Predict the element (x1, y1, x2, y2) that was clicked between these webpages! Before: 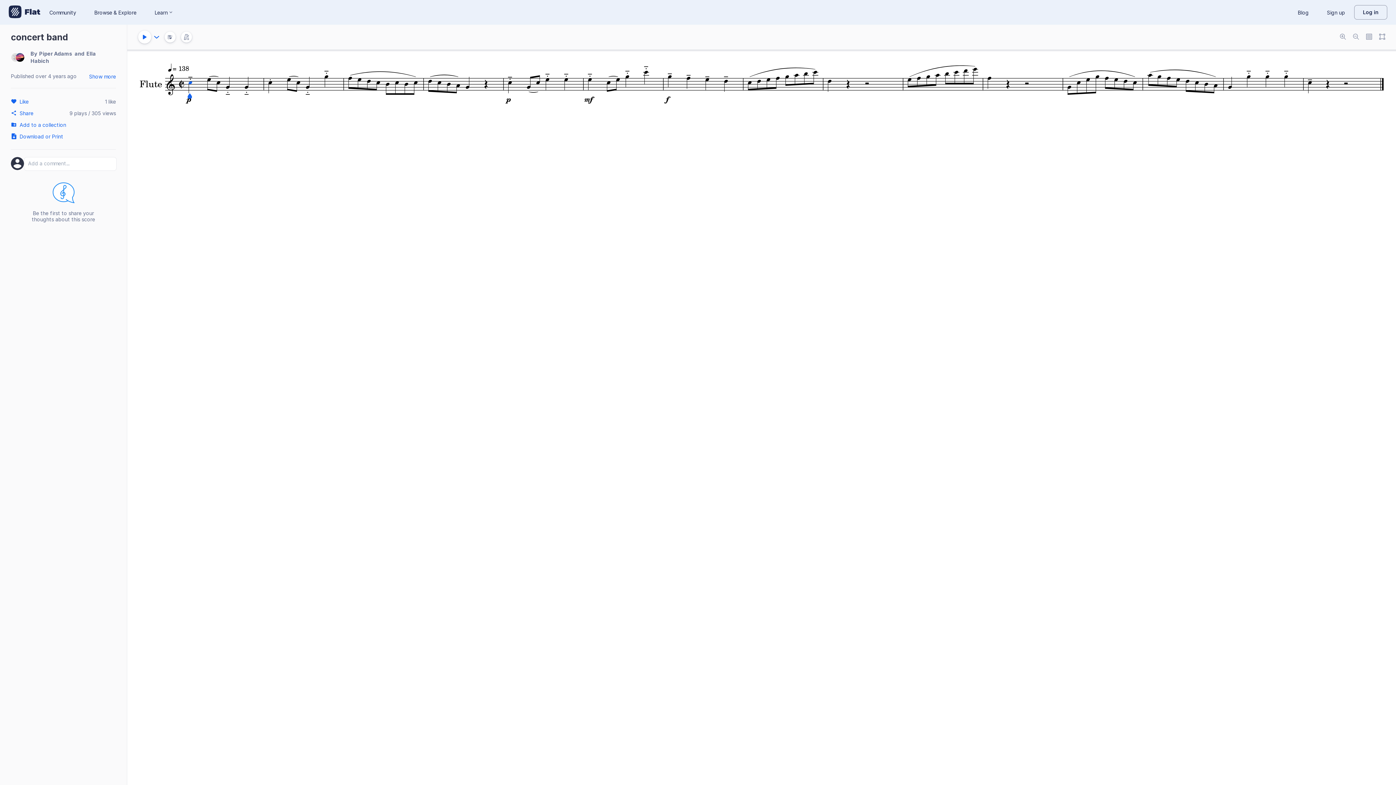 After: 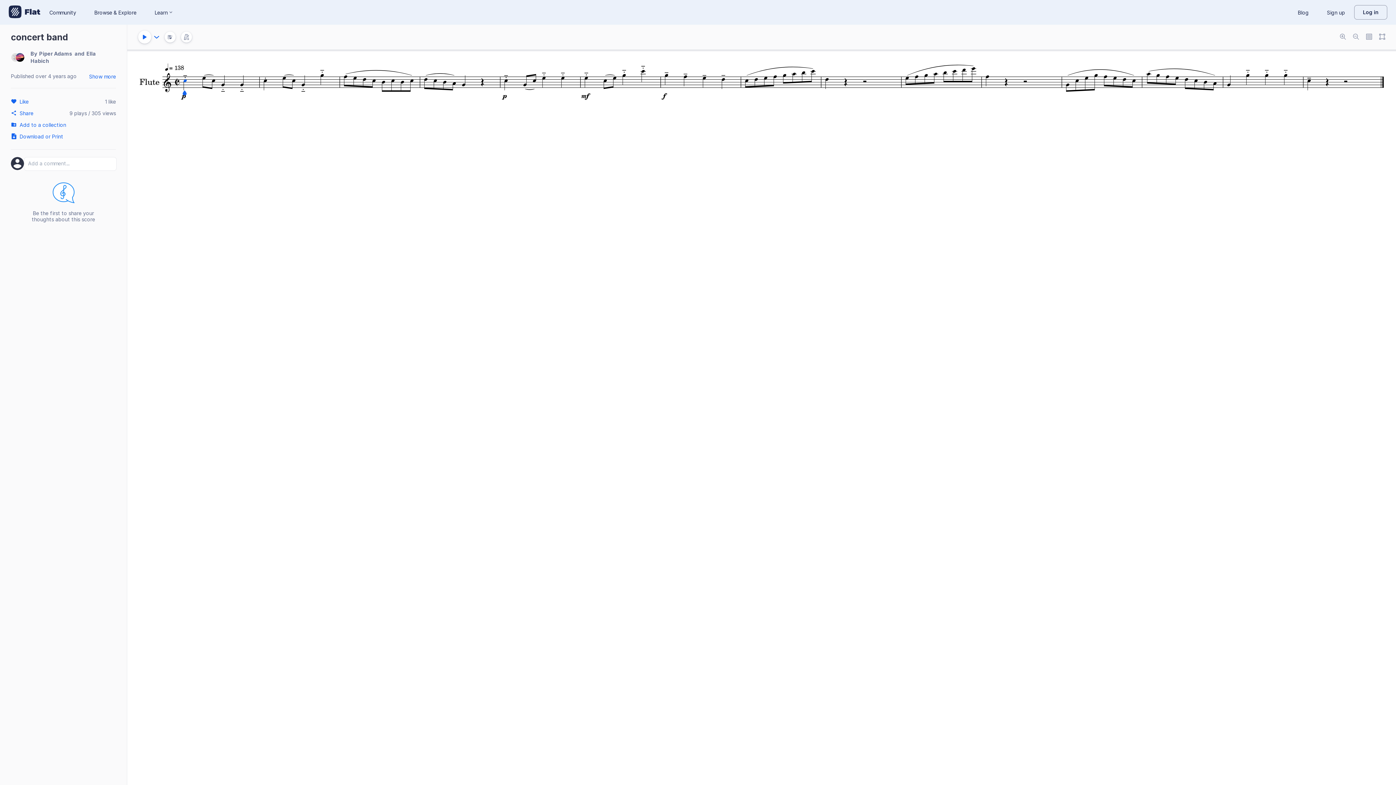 Action: bbox: (1349, 30, 1362, 44)